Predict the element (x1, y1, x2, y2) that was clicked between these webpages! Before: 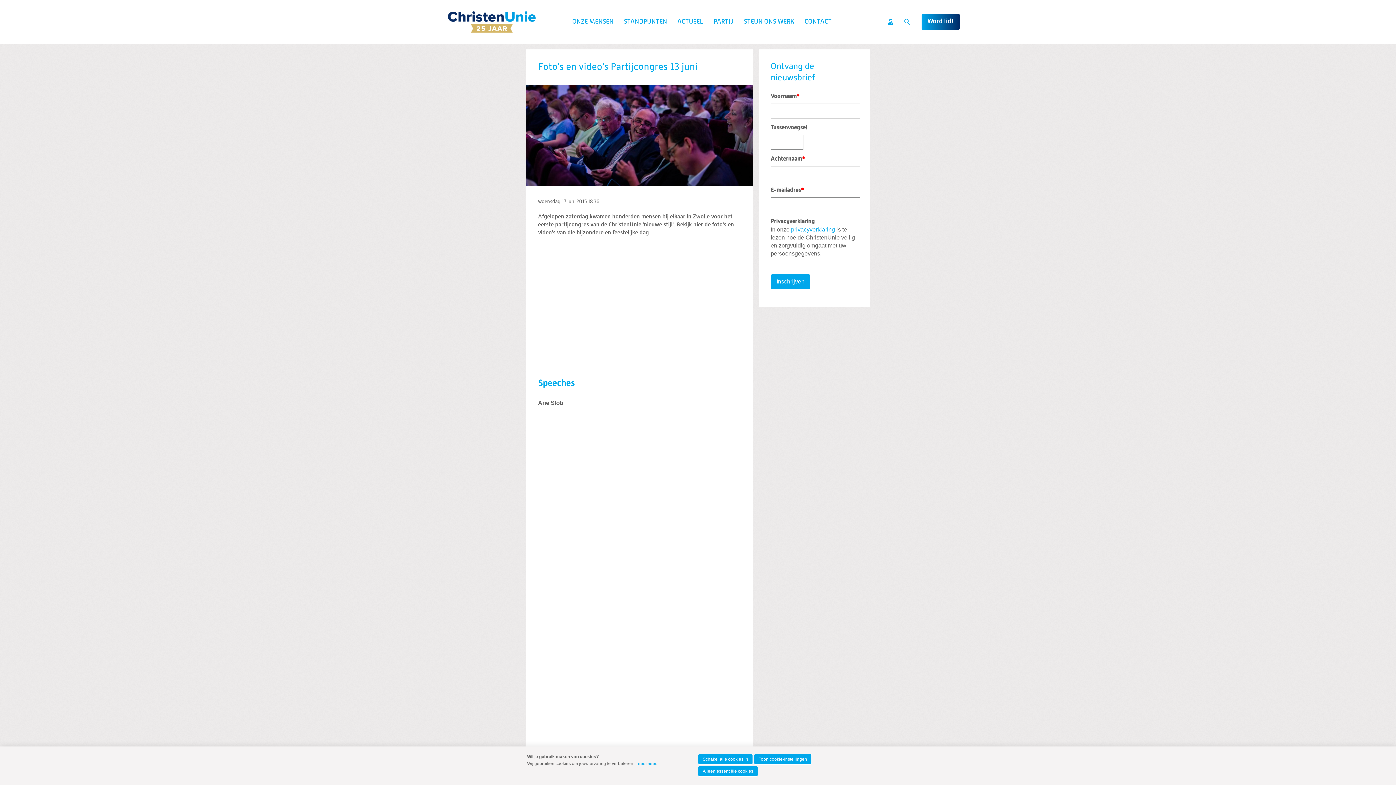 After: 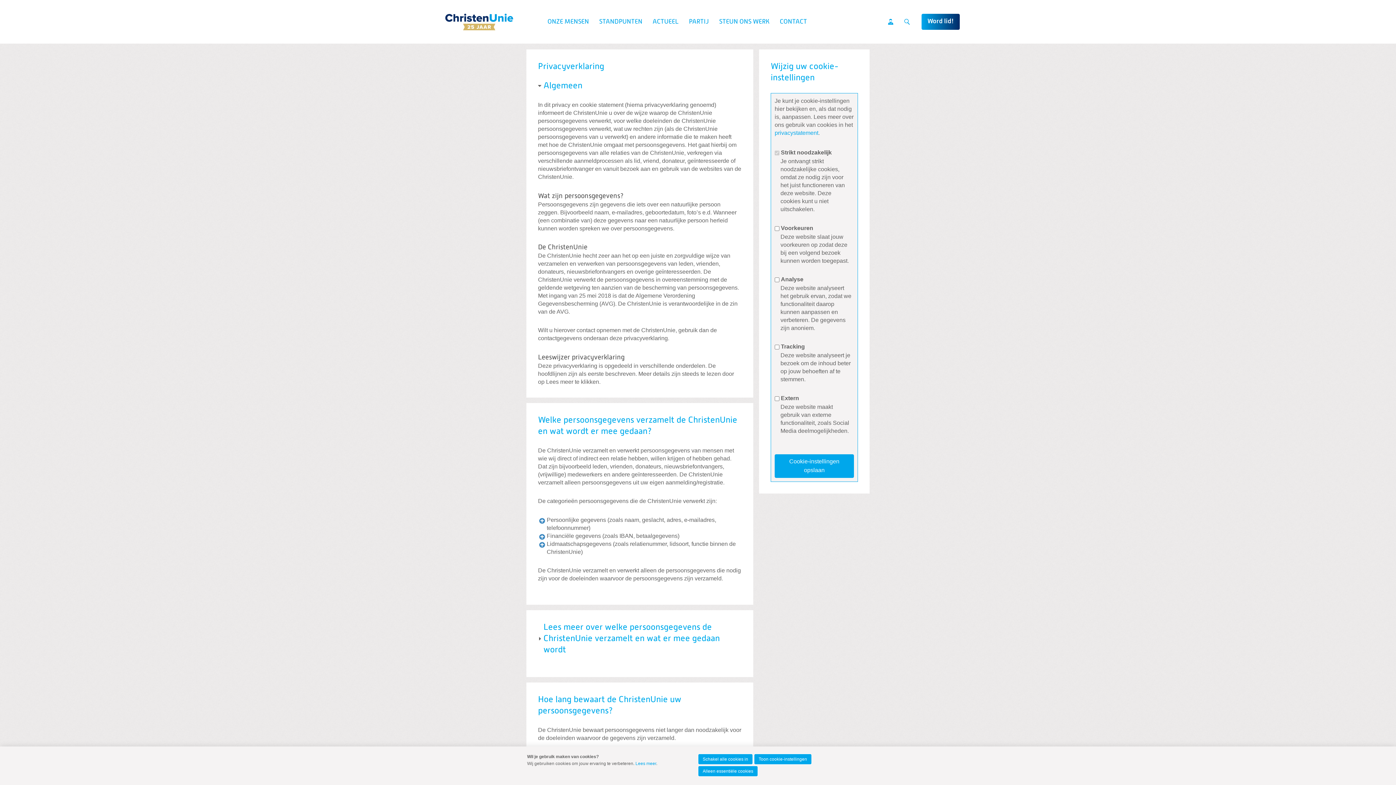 Action: bbox: (635, 761, 656, 766) label: Lees meer